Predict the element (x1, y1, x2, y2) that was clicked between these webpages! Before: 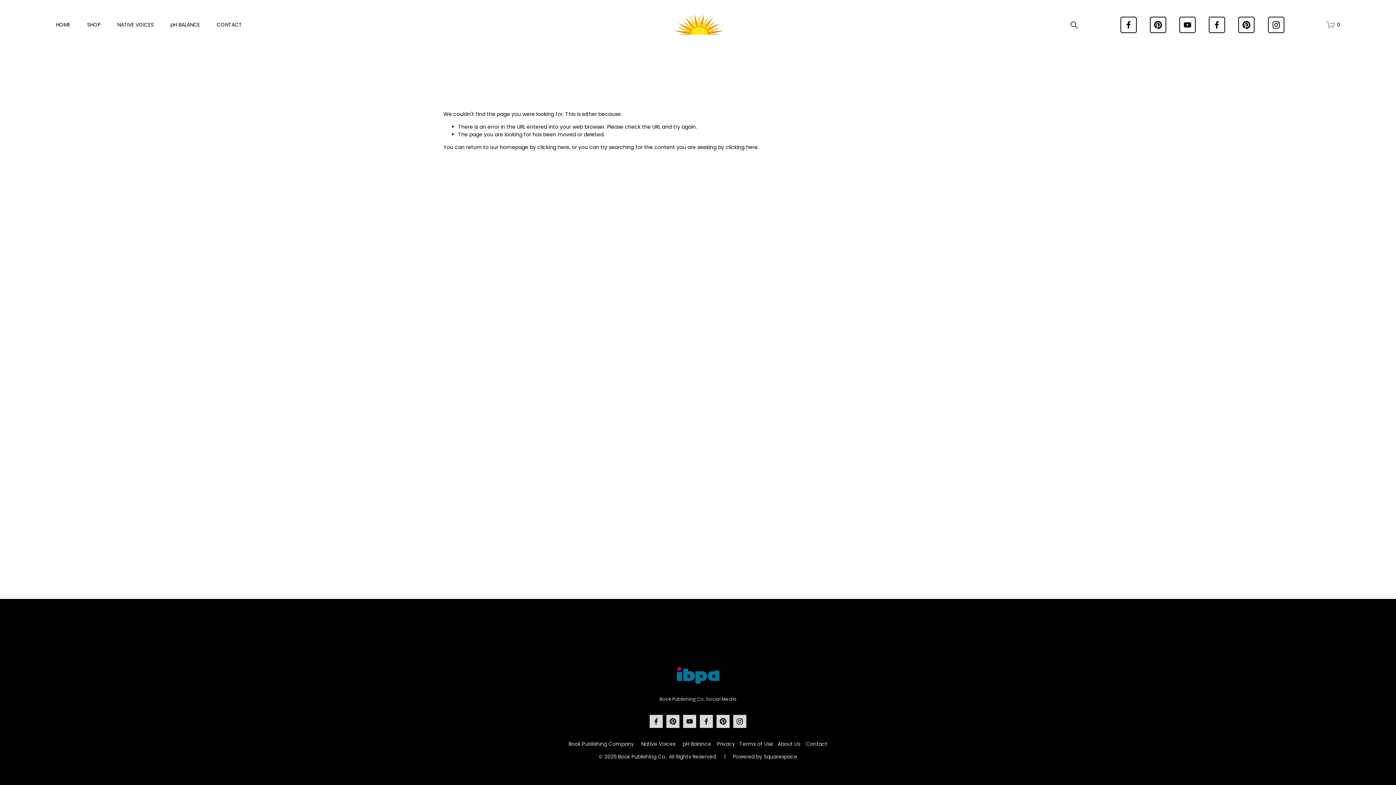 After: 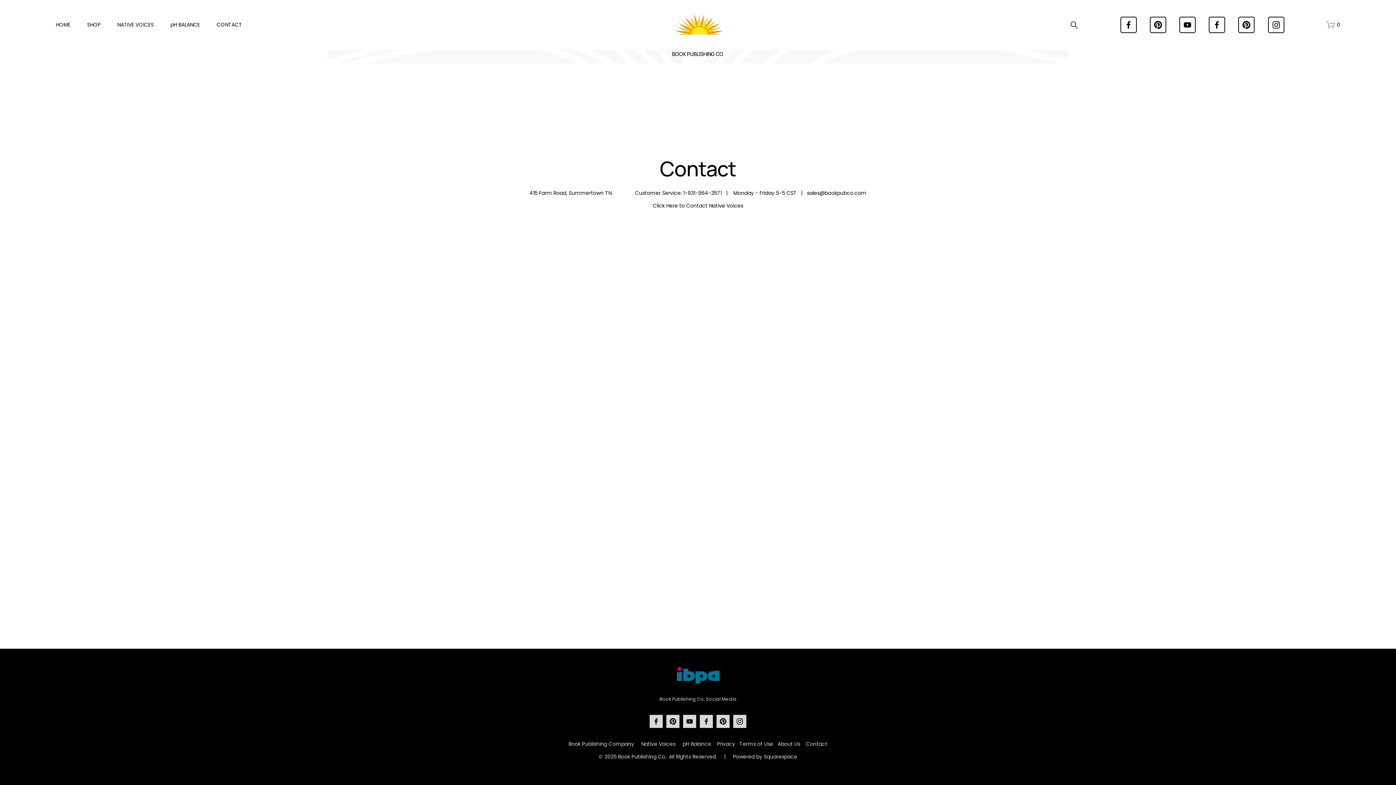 Action: bbox: (806, 740, 827, 748) label: Contact